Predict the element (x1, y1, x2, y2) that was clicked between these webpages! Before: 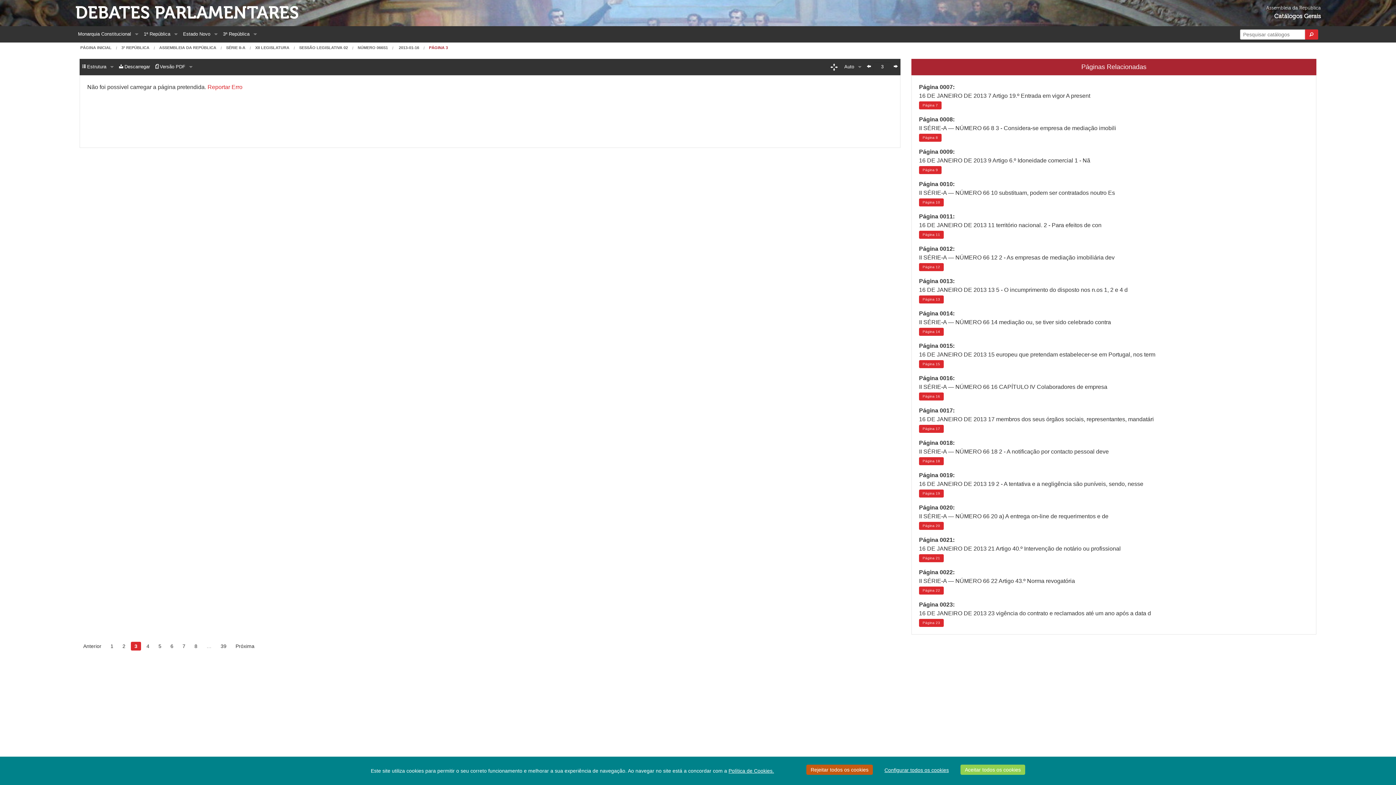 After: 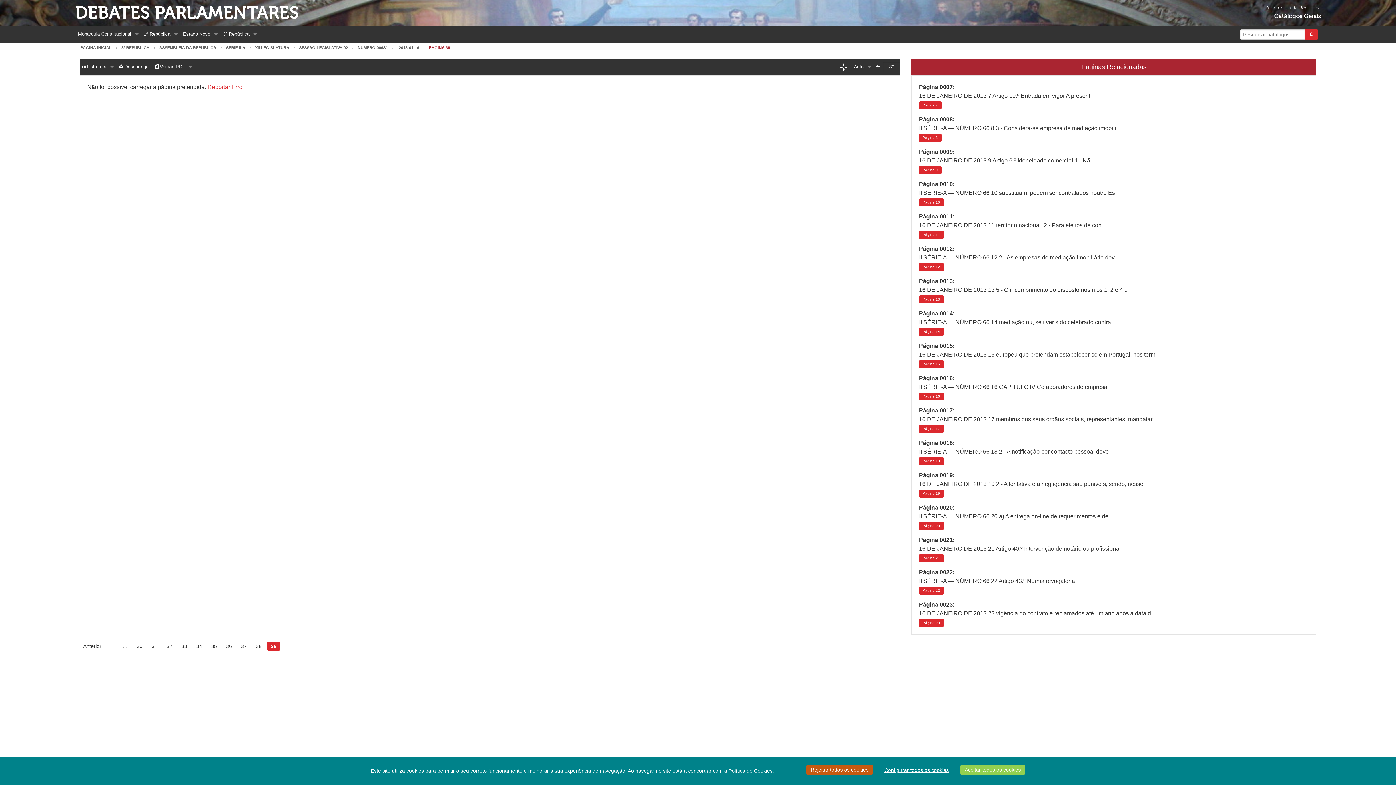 Action: label: 39 bbox: (217, 642, 230, 650)